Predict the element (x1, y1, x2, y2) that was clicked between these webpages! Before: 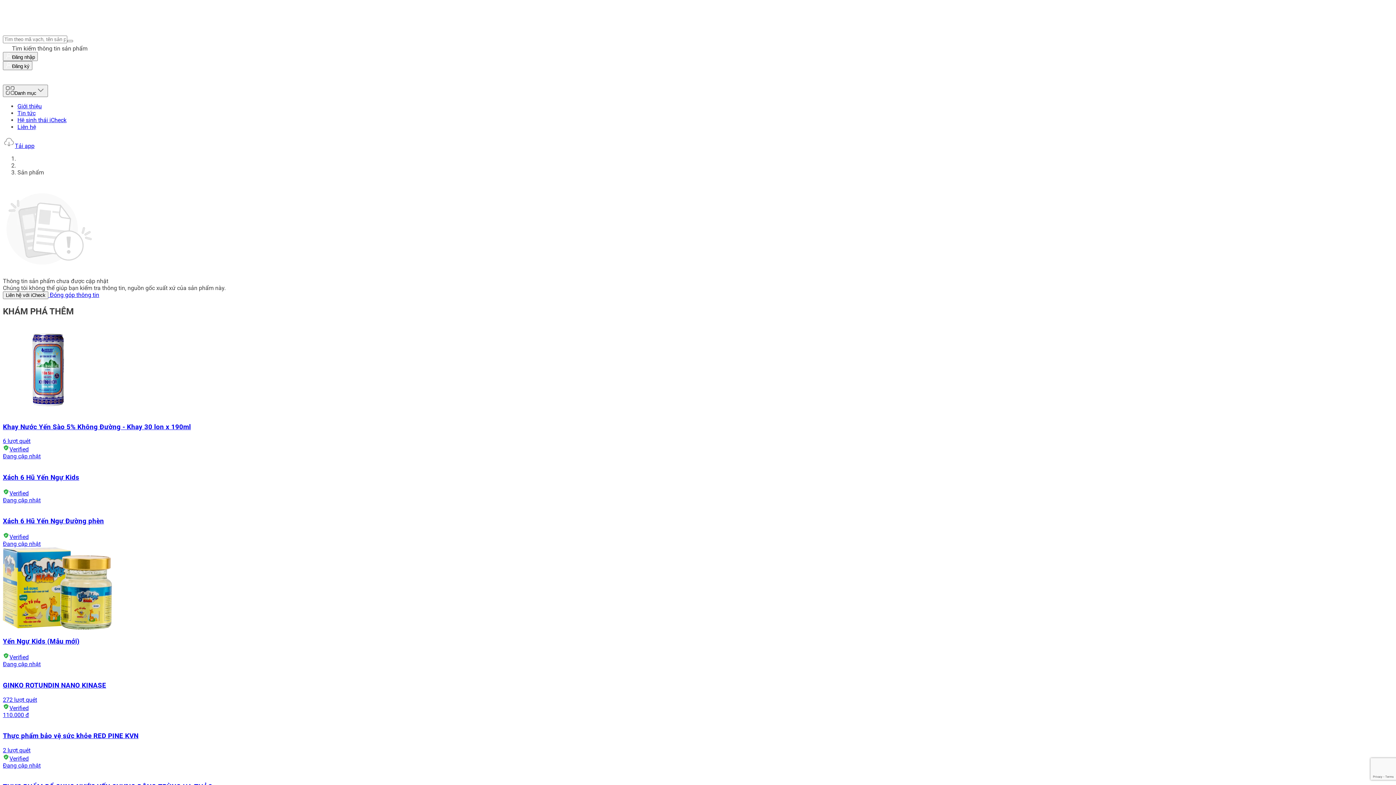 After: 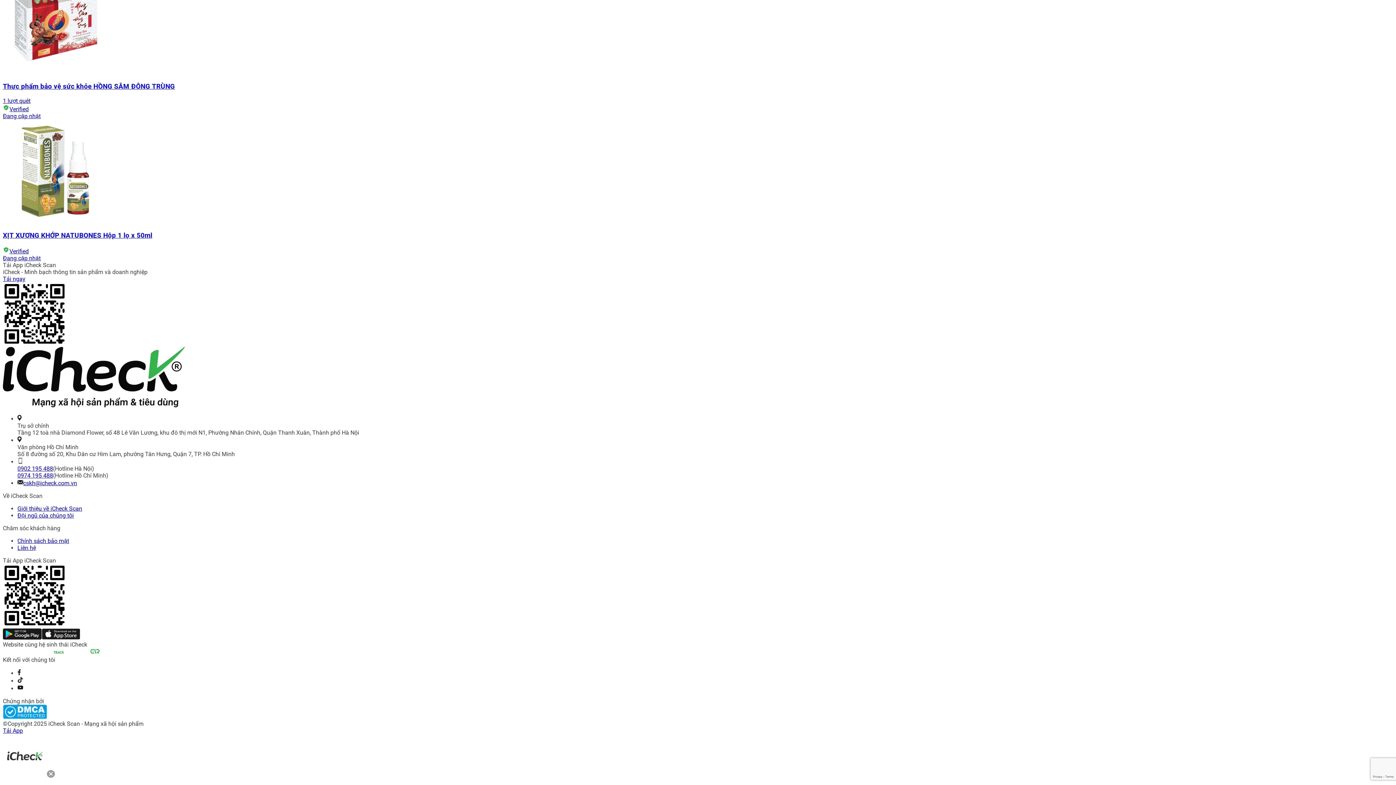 Action: label: Icheck Loyalty bbox: (101, 711, 133, 718)